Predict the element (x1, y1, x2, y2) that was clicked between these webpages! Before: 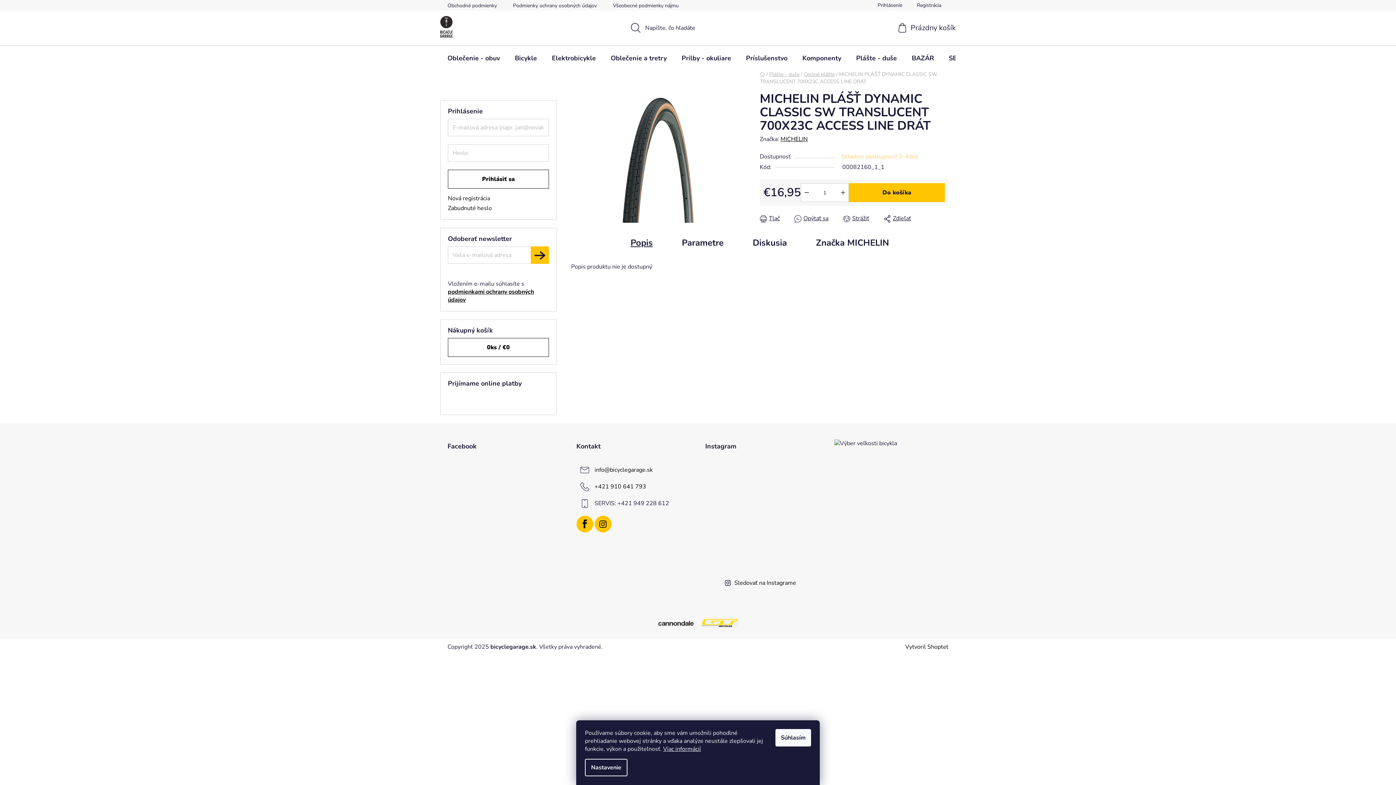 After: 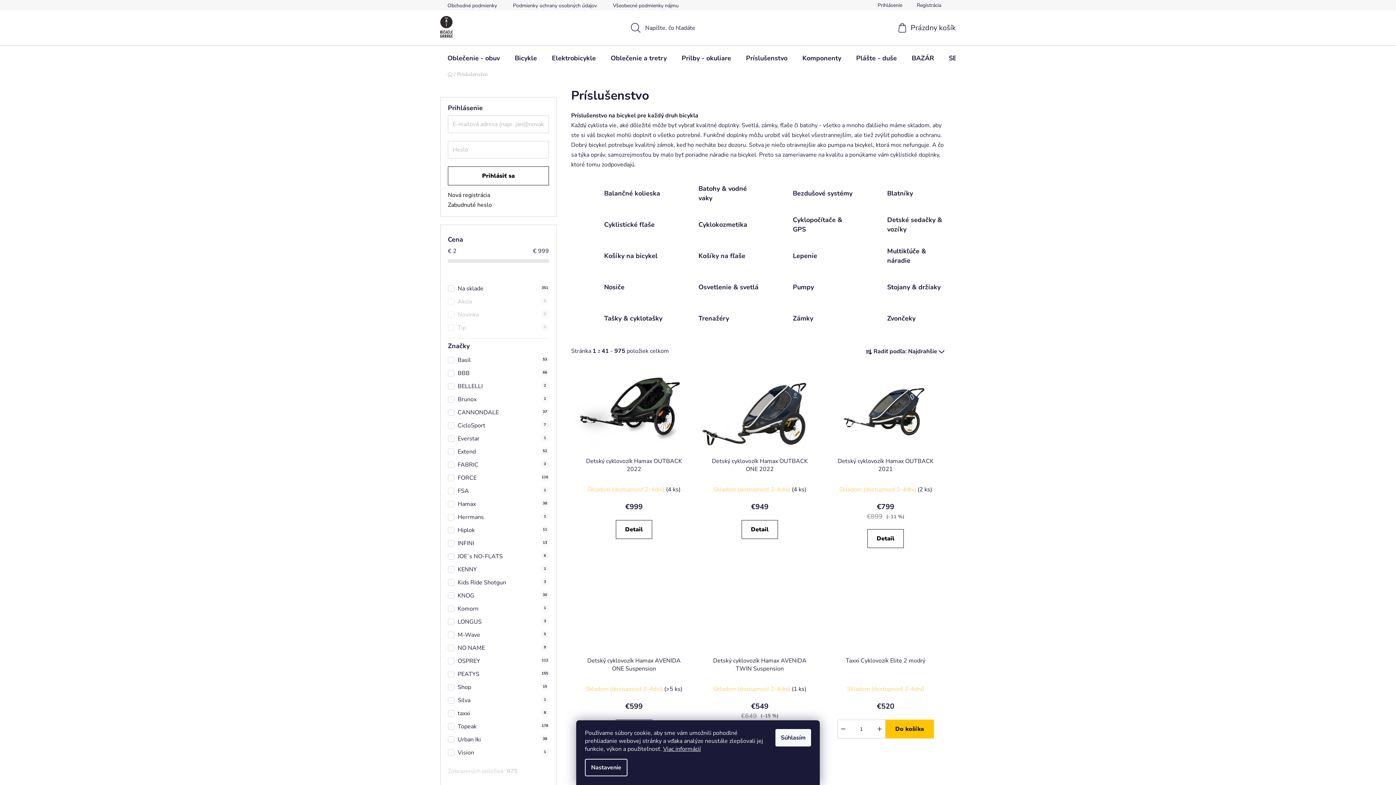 Action: bbox: (738, 45, 794, 70) label: Príslušenstvo